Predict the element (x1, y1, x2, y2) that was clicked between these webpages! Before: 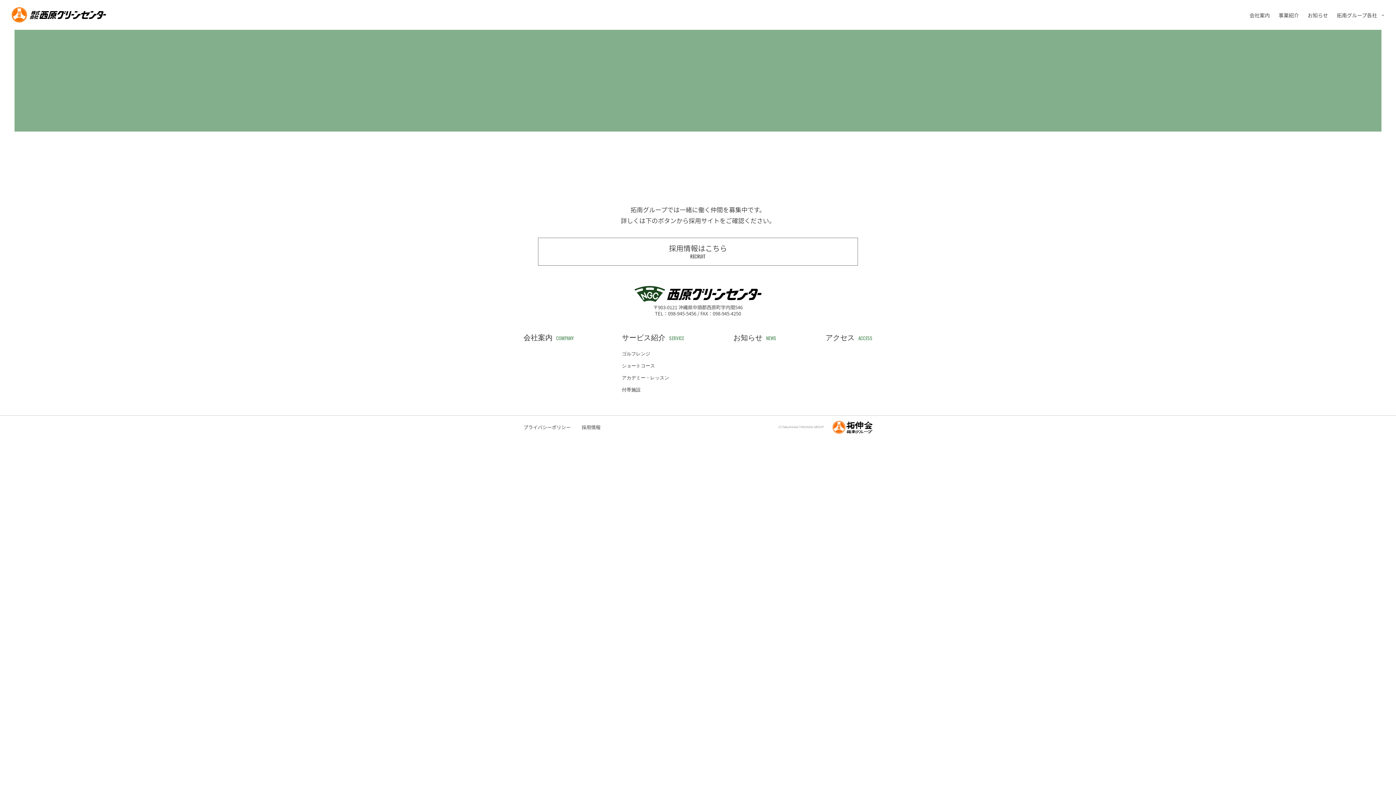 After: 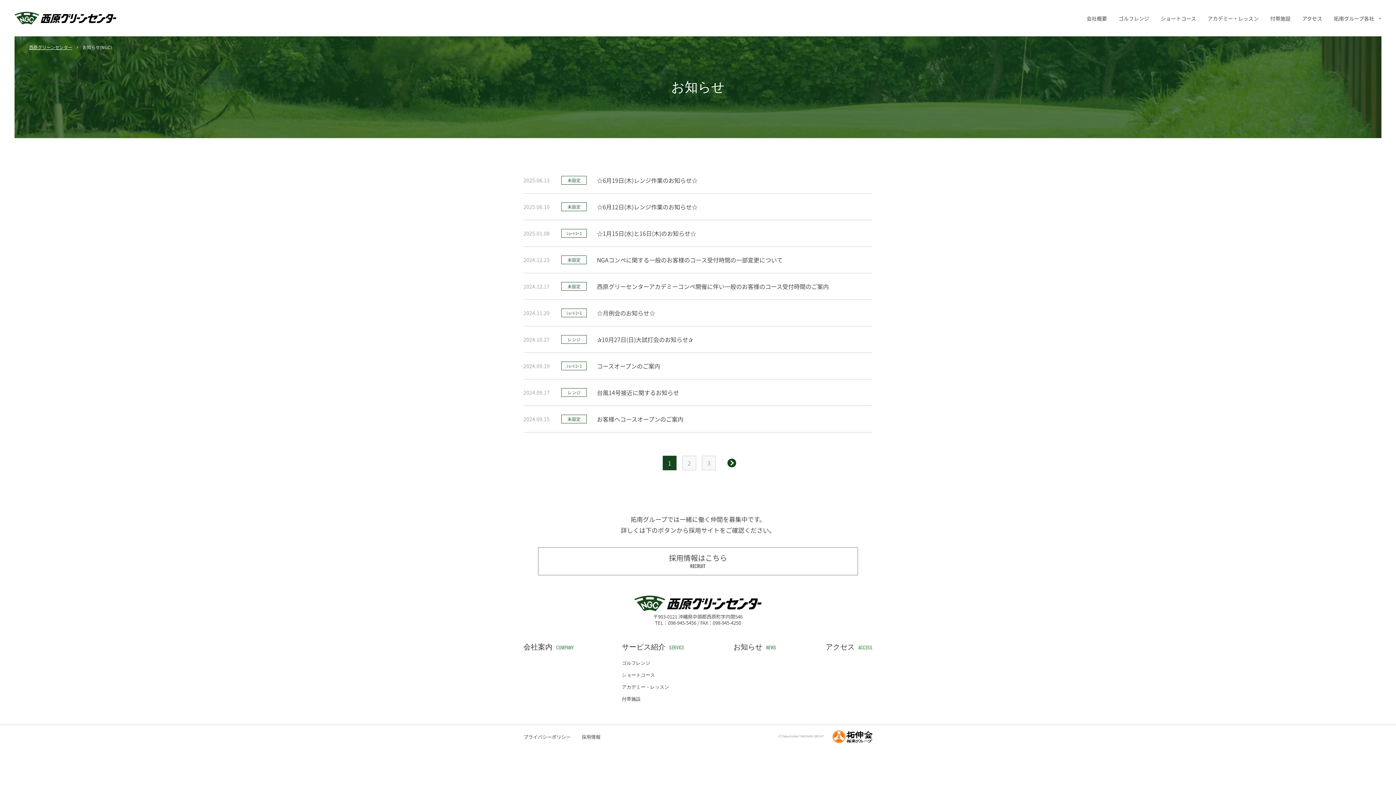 Action: bbox: (733, 334, 776, 341) label: お知らせ
NEWS